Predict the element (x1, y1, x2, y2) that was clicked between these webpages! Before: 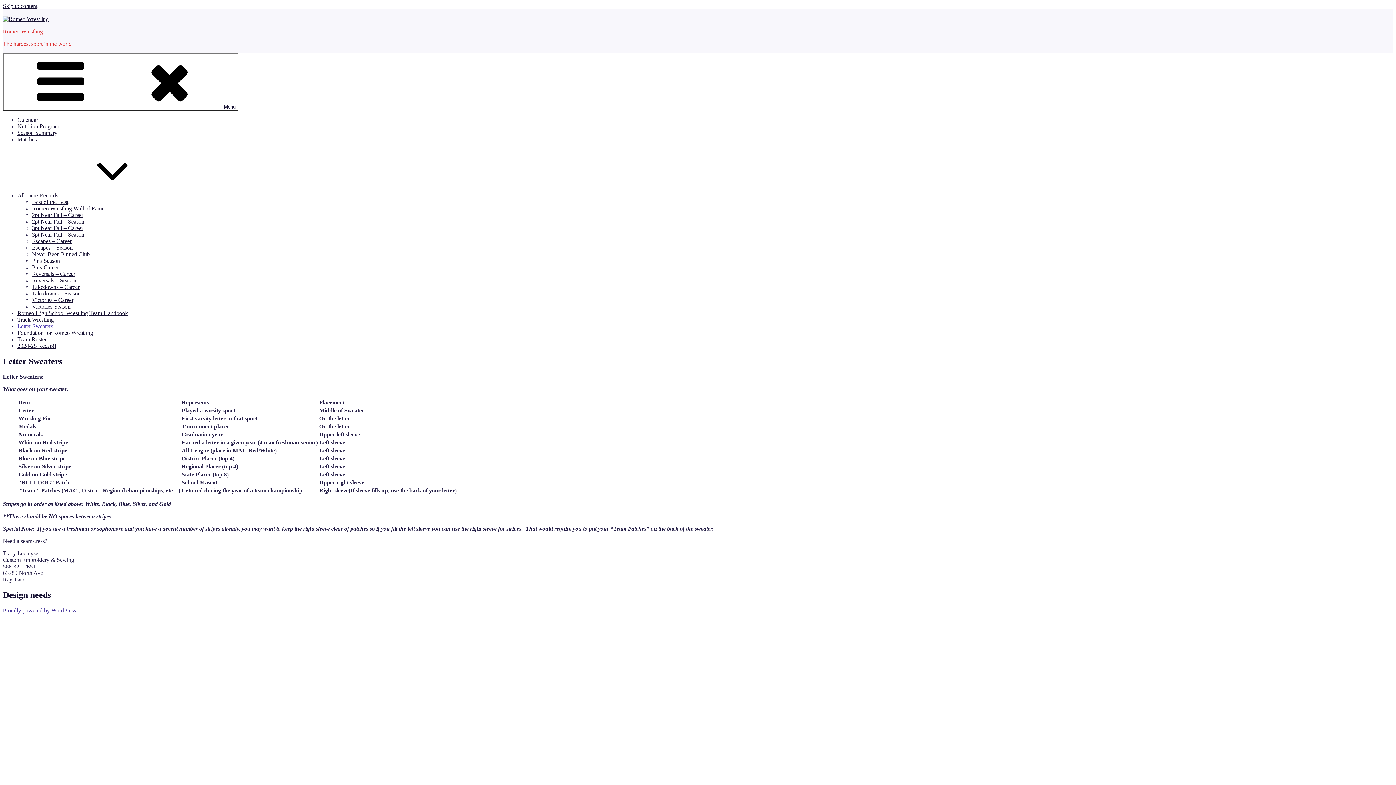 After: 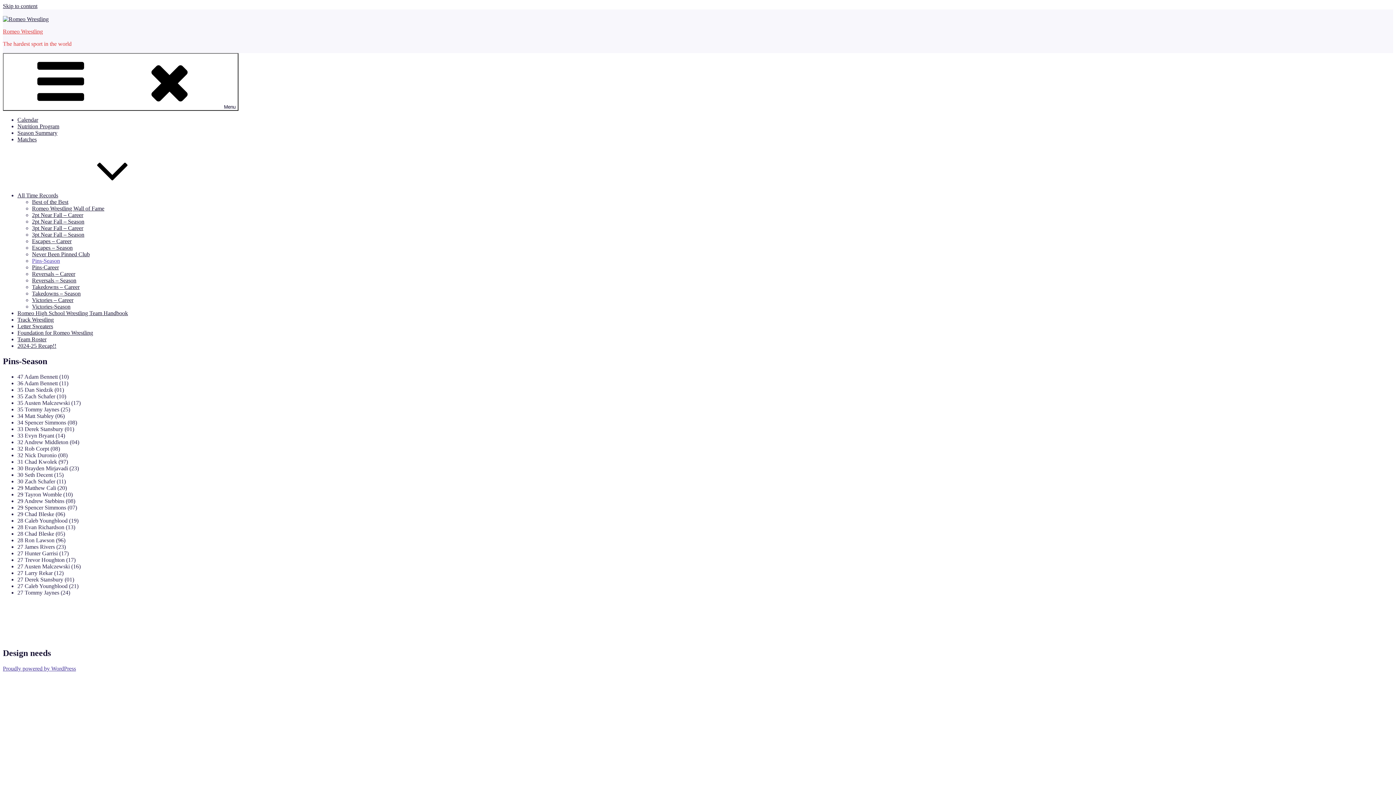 Action: bbox: (32, 257, 60, 264) label: Pins-Season